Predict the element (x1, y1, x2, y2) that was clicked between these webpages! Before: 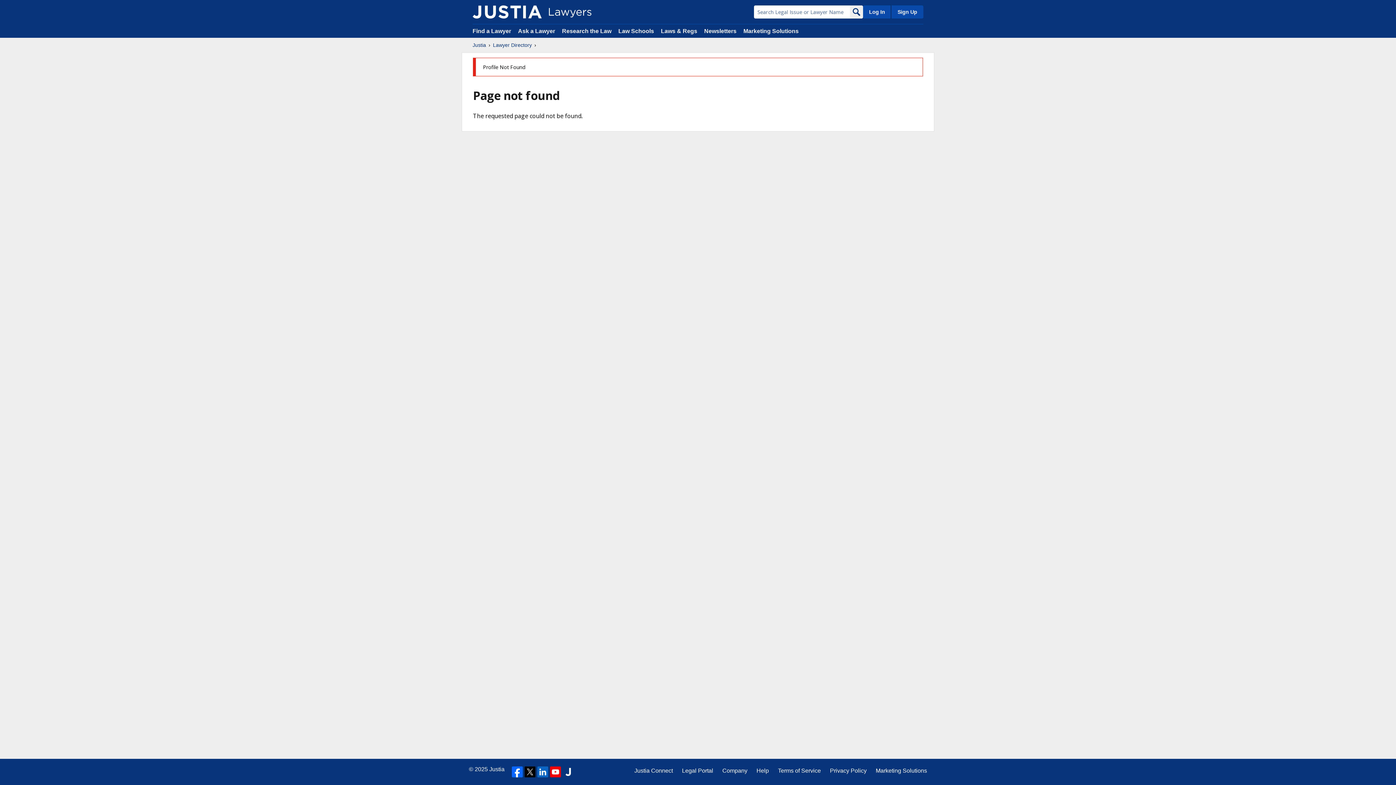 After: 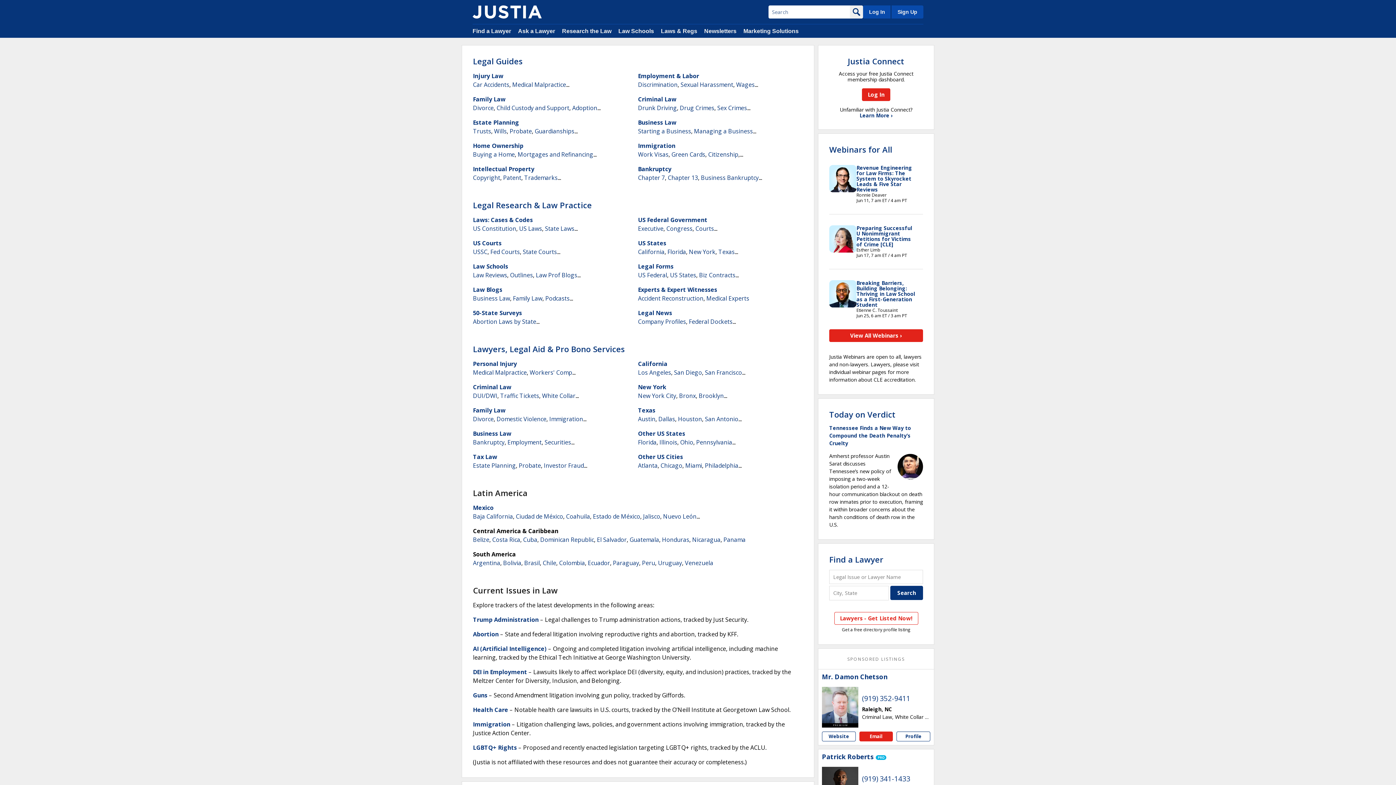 Action: label: Legal Portal bbox: (682, 766, 713, 775)